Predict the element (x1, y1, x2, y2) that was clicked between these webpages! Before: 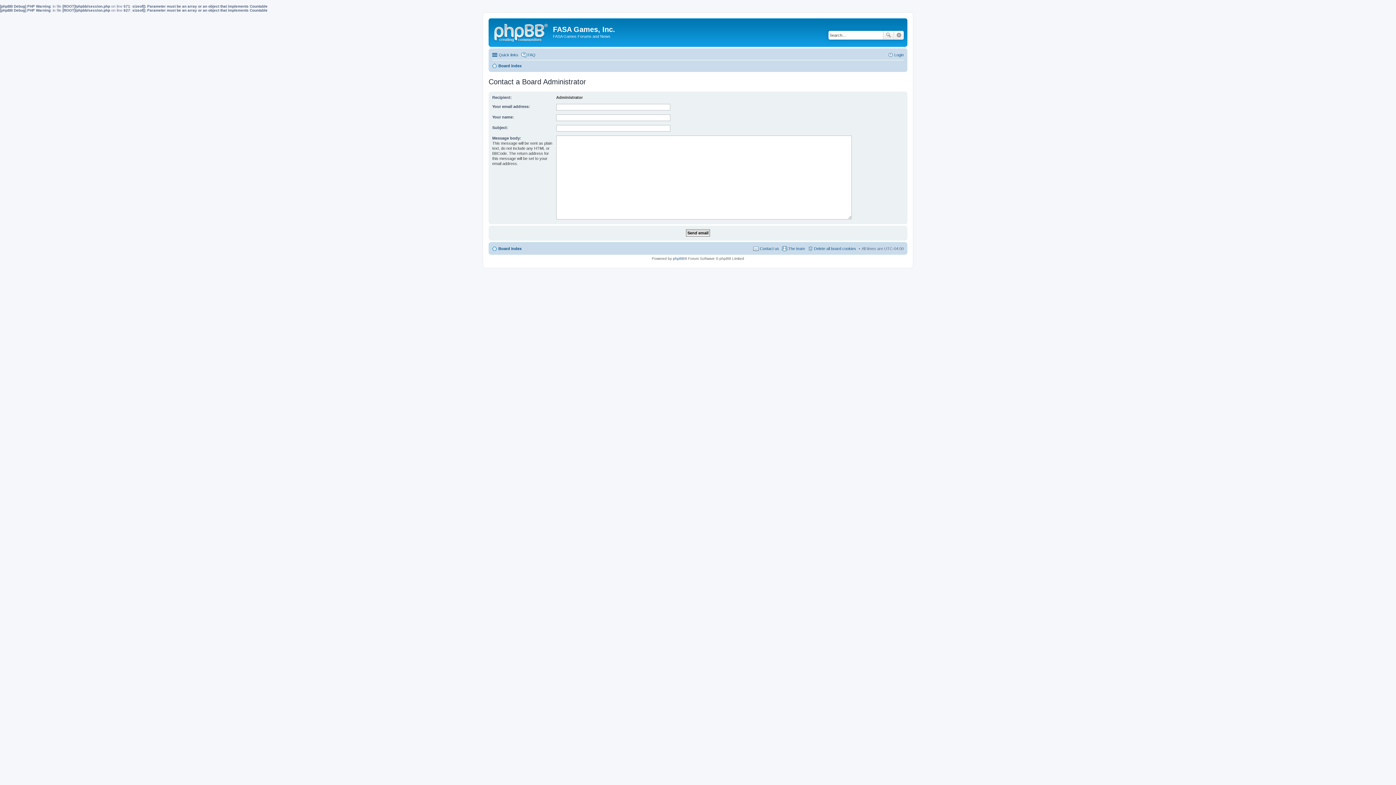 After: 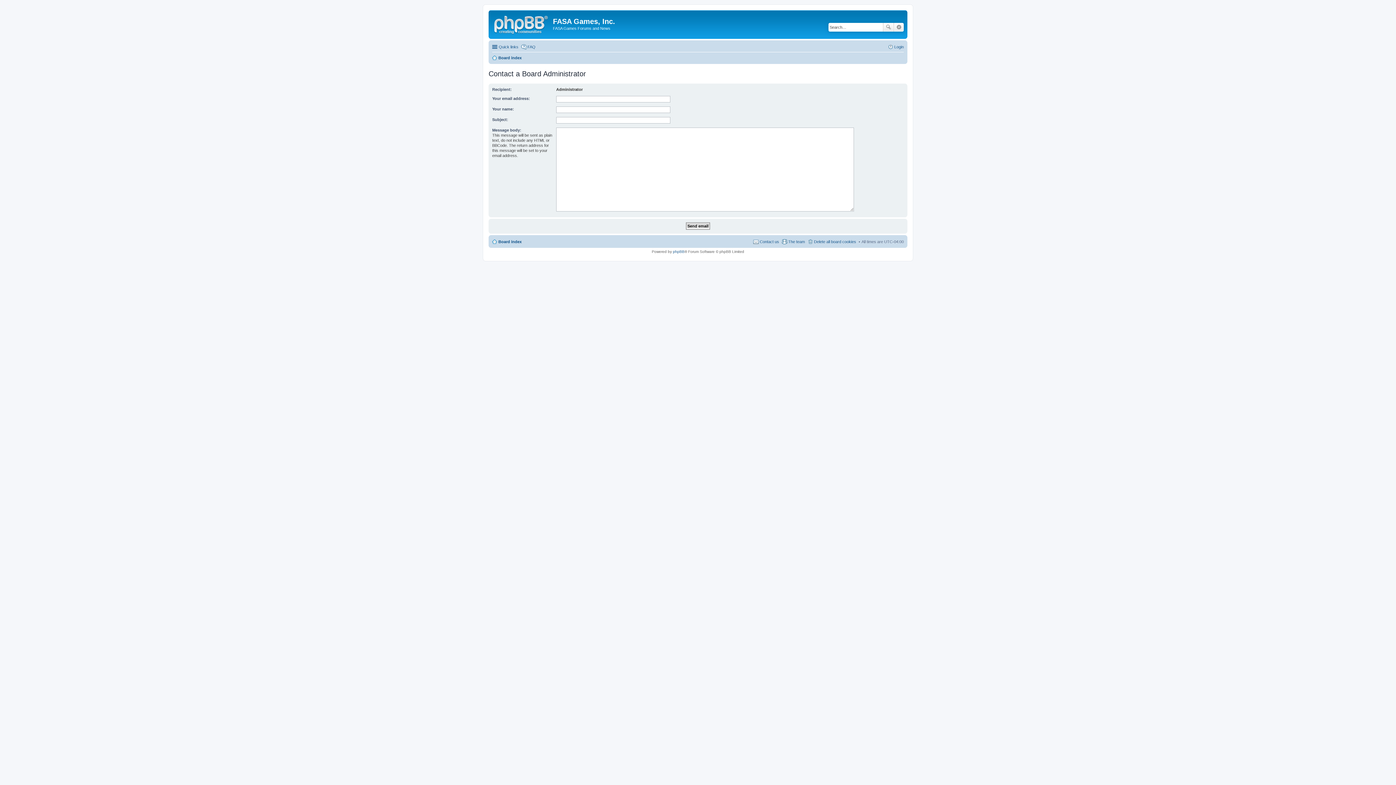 Action: bbox: (753, 244, 779, 252) label: Contact us